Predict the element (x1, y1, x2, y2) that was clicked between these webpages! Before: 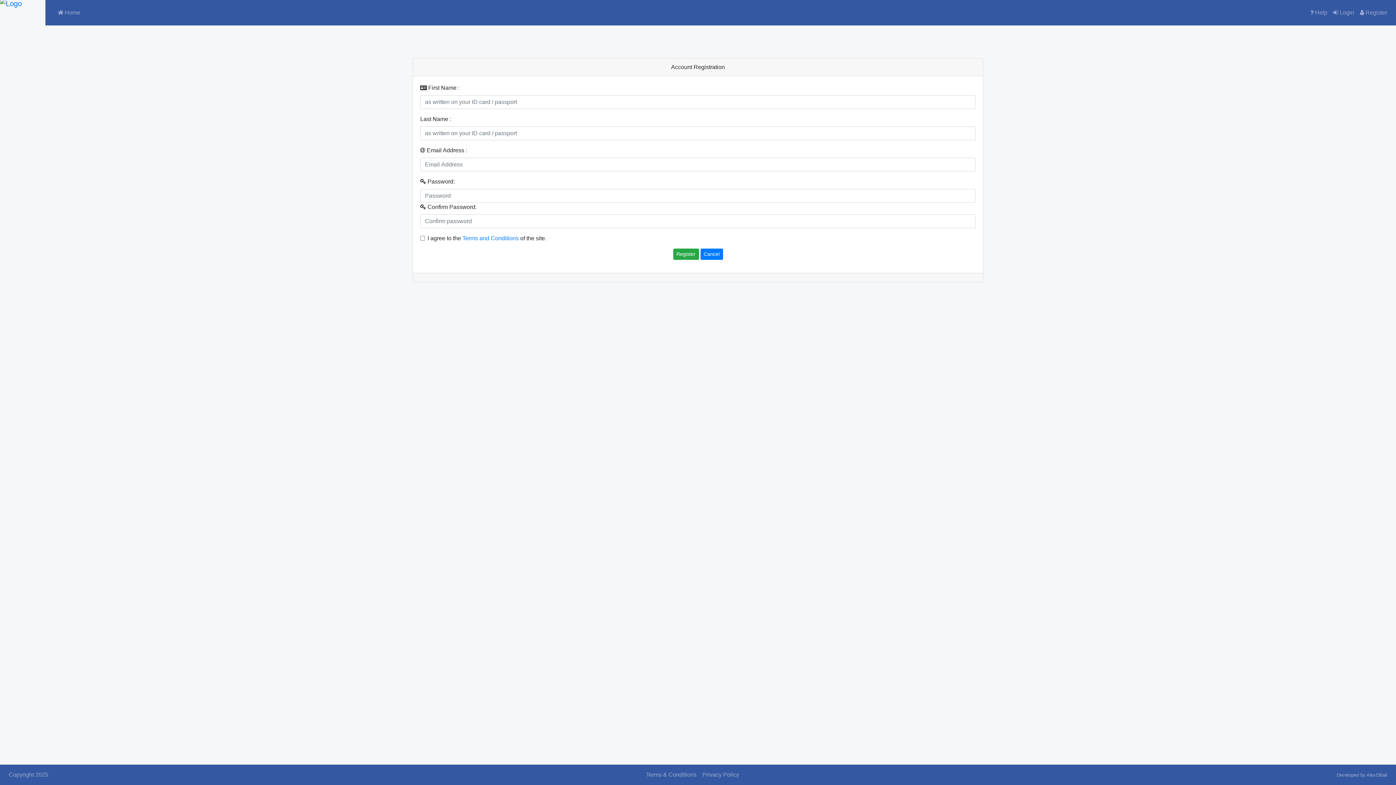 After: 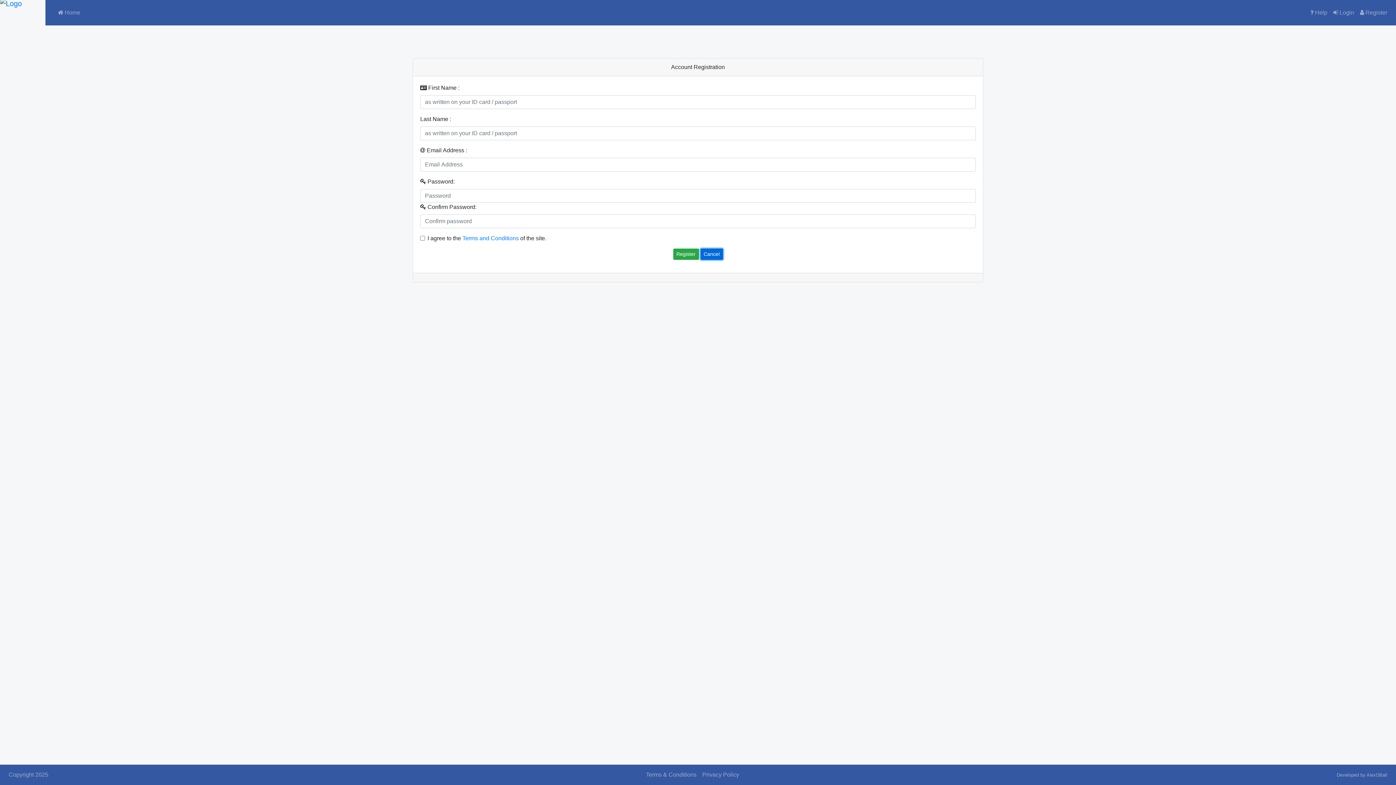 Action: bbox: (700, 248, 723, 260) label: Cancel